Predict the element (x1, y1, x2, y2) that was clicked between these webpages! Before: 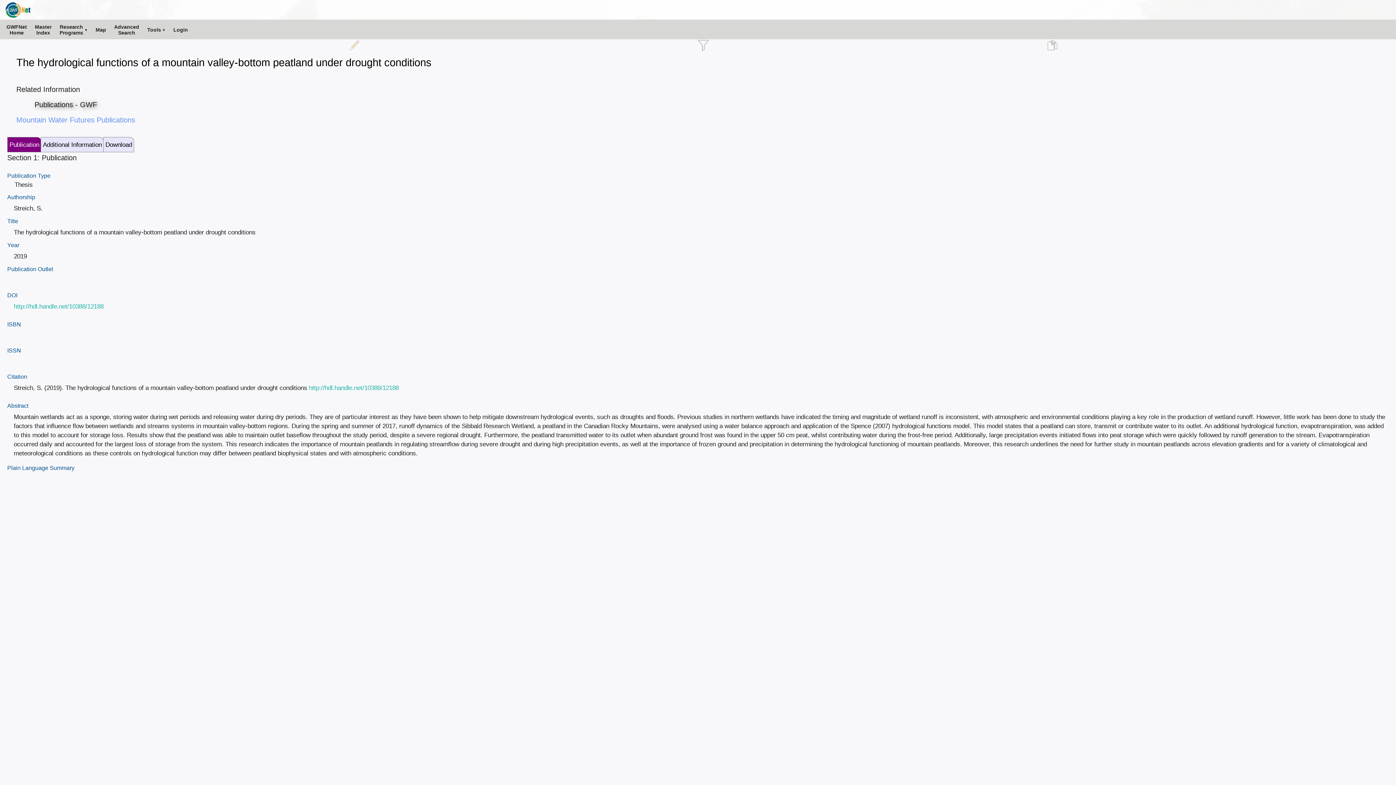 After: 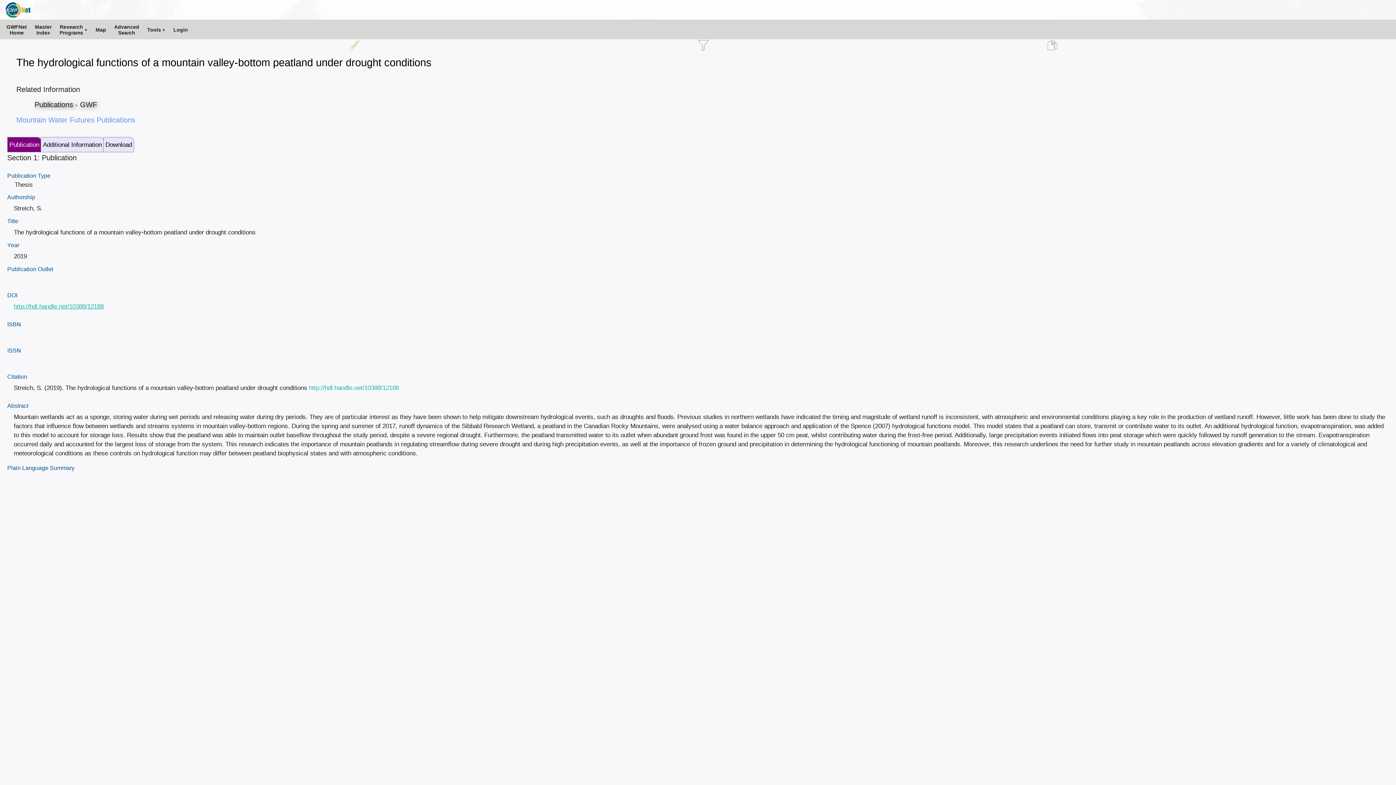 Action: bbox: (13, 302, 103, 310) label: http://hdl.handle.net/10388/12188